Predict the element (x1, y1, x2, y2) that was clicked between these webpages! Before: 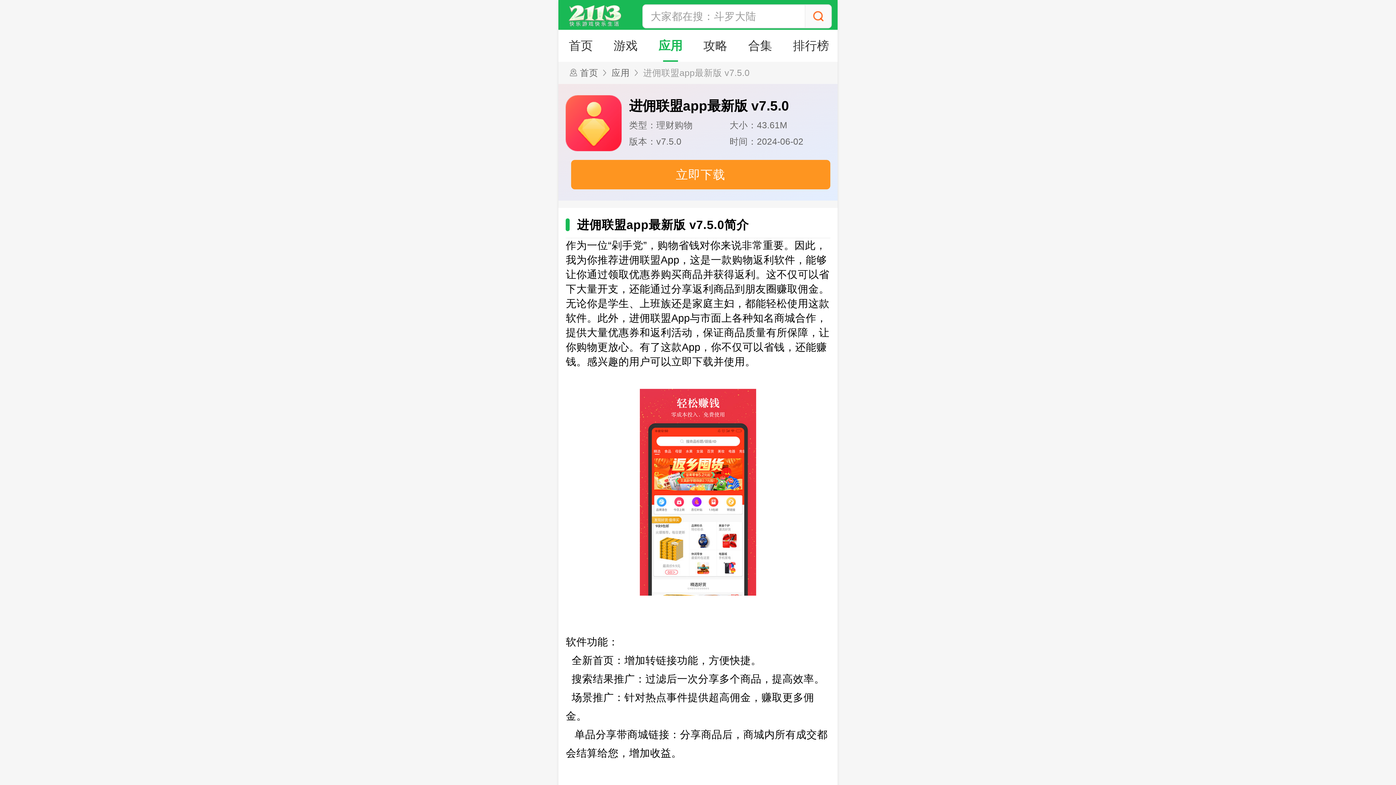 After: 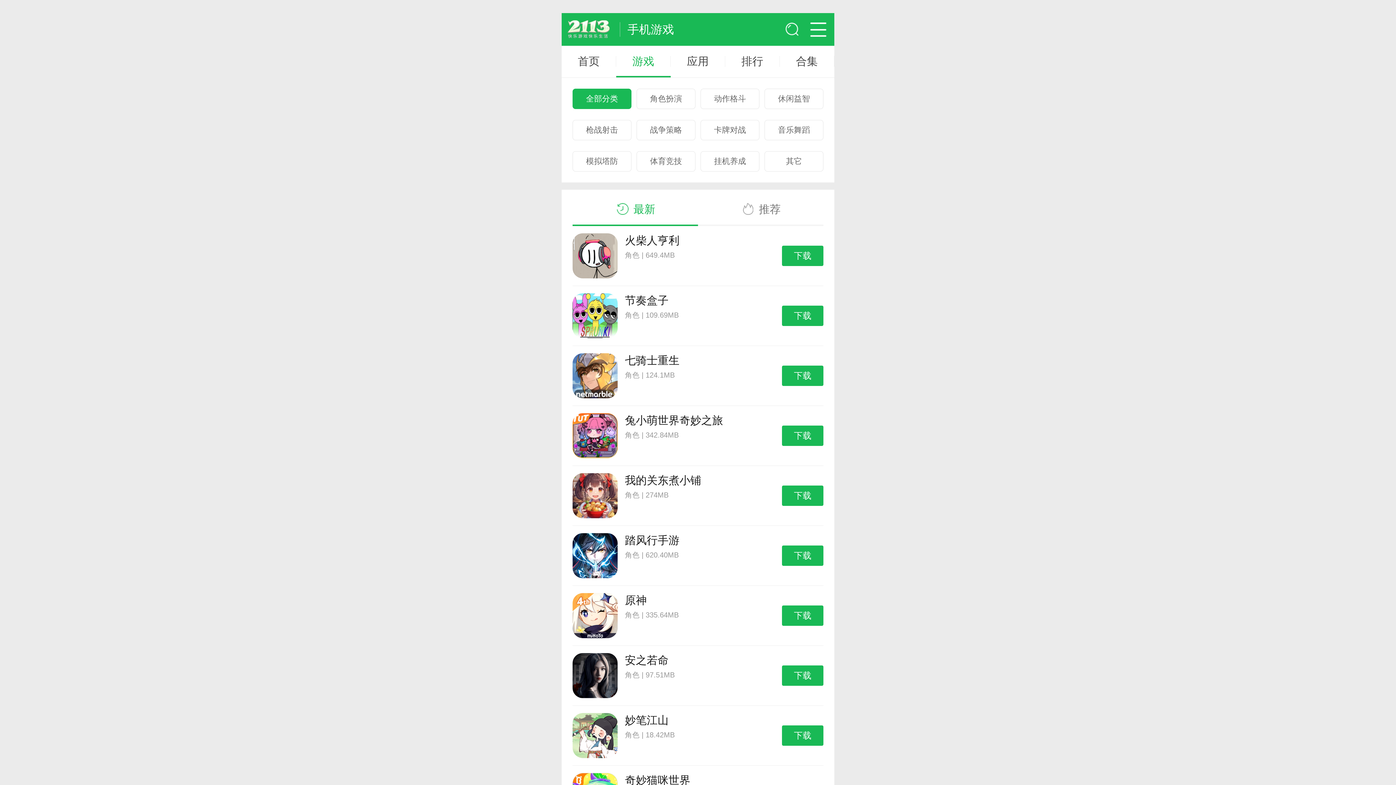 Action: label: 游戏 bbox: (603, 29, 648, 61)